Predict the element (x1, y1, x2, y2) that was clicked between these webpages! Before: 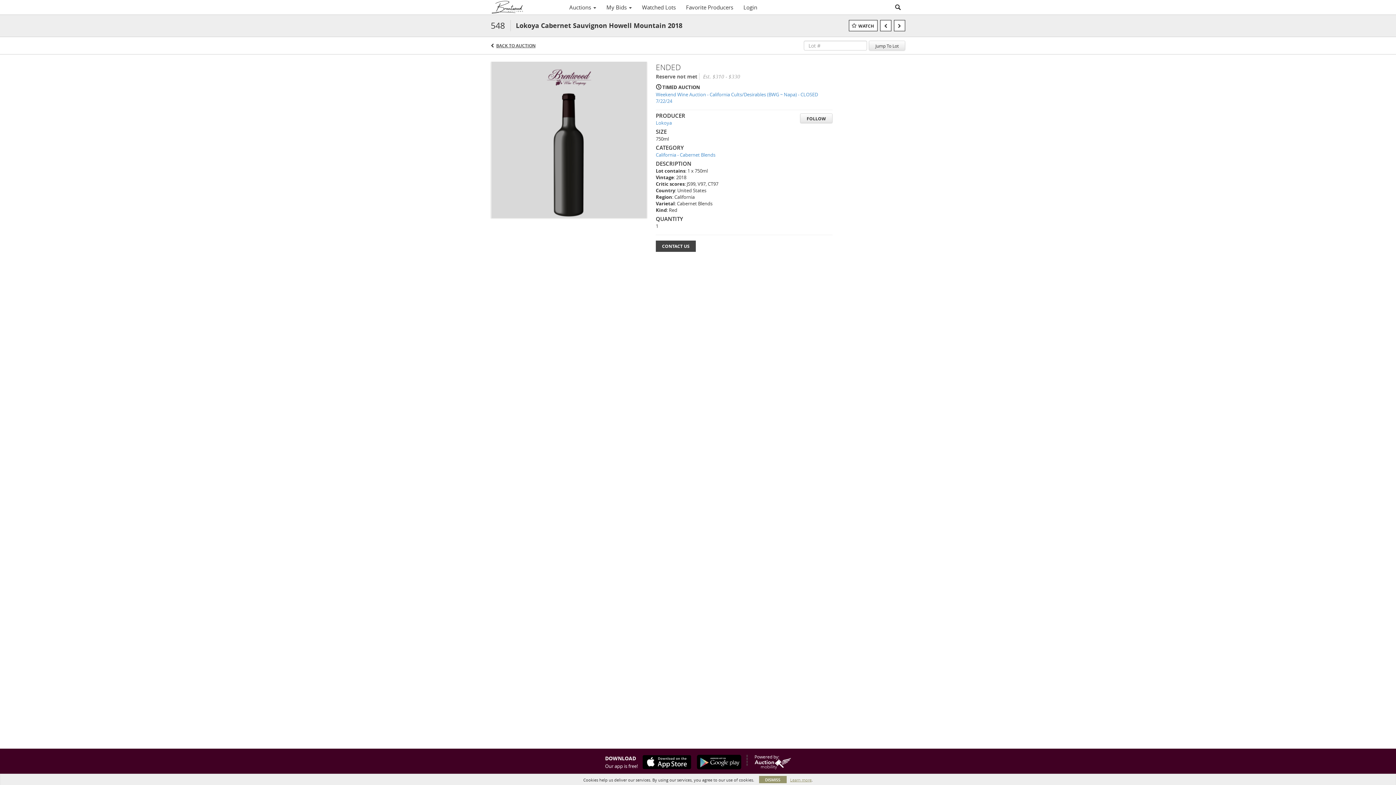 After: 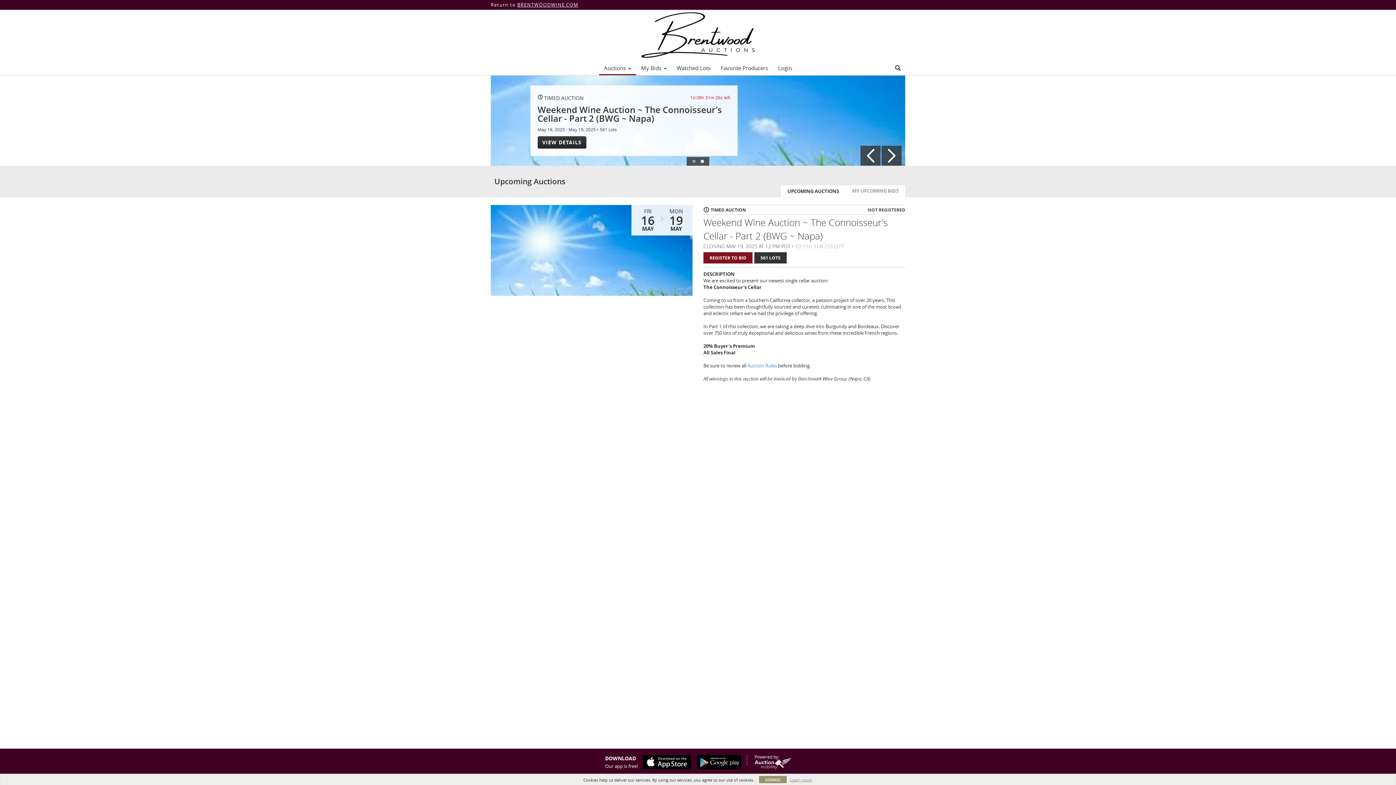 Action: bbox: (490, 0, 564, 14)